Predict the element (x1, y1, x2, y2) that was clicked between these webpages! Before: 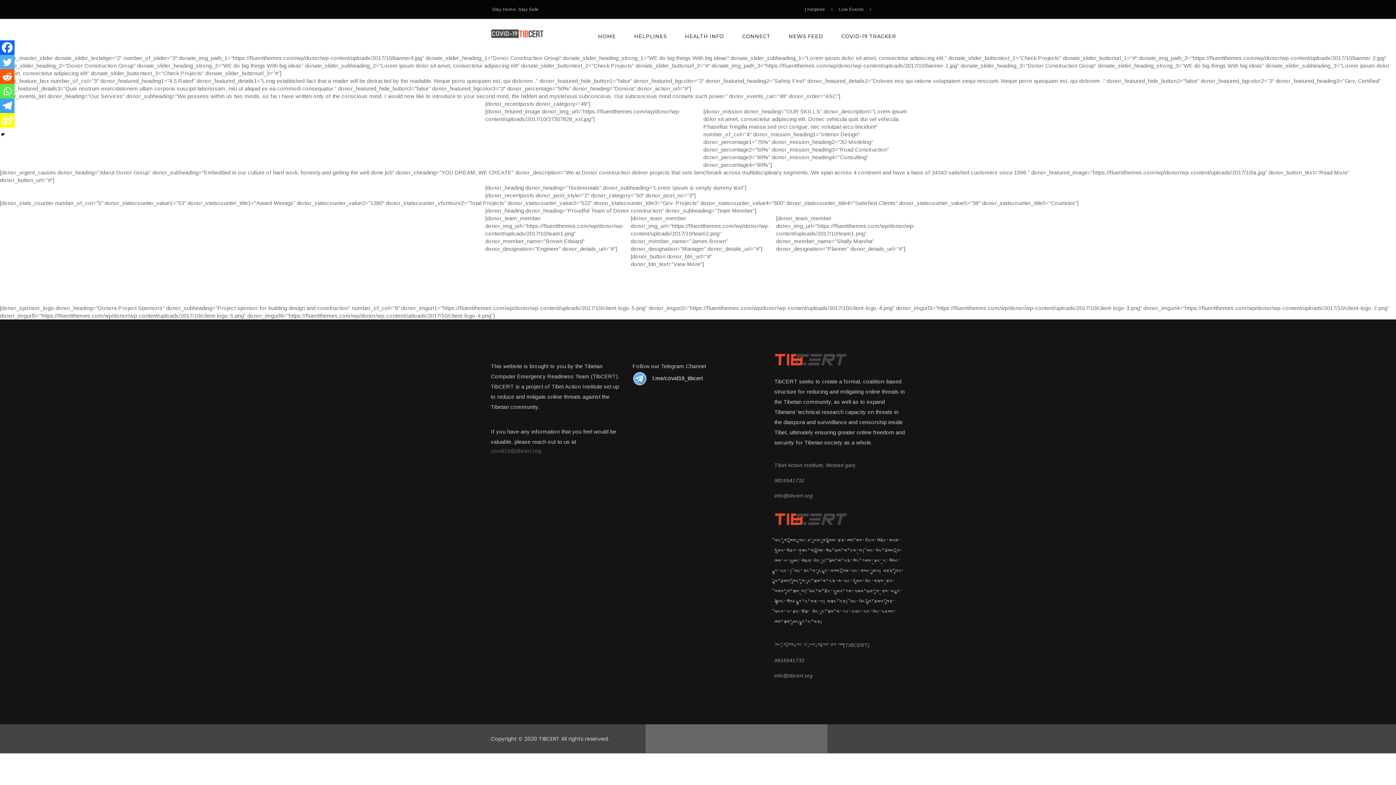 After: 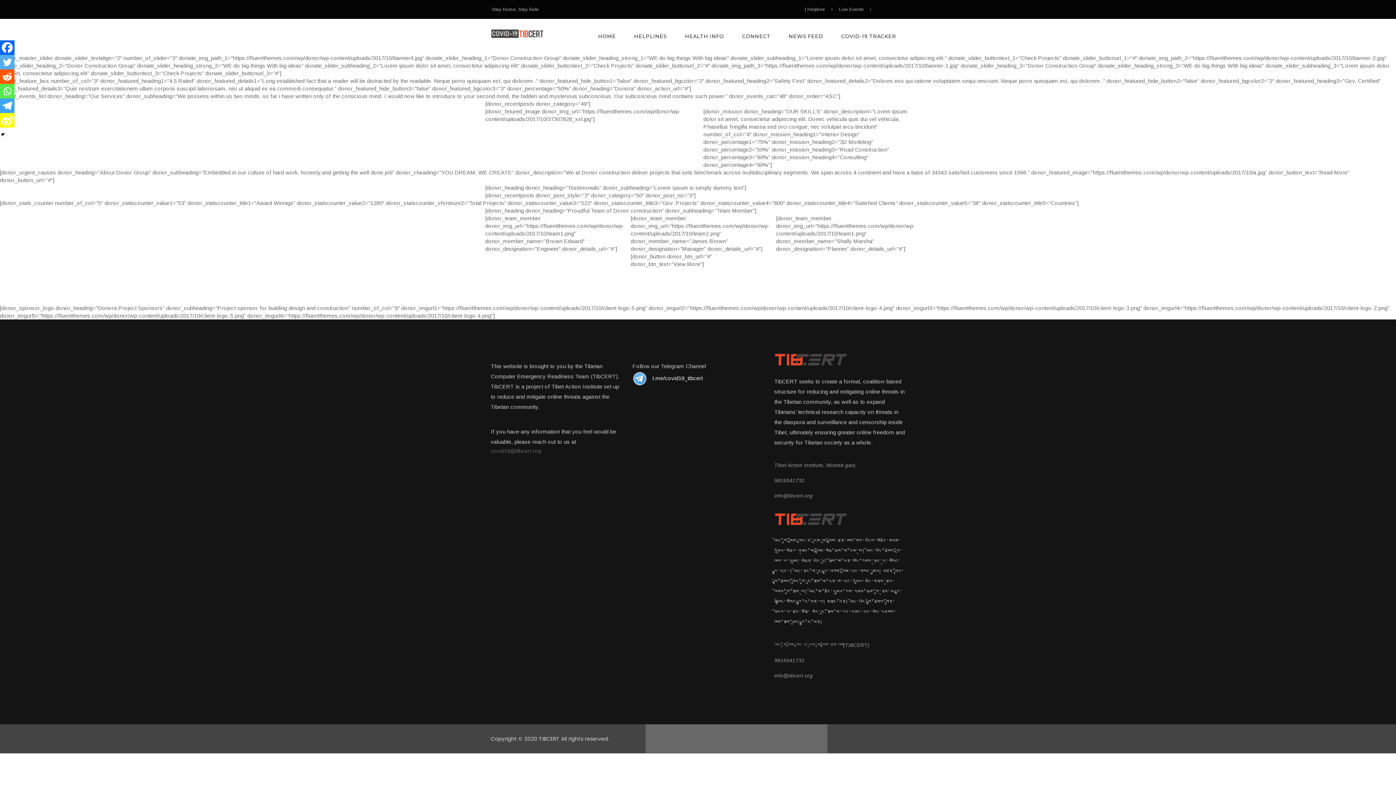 Action: label: Facebook bbox: (0, 40, 14, 54)